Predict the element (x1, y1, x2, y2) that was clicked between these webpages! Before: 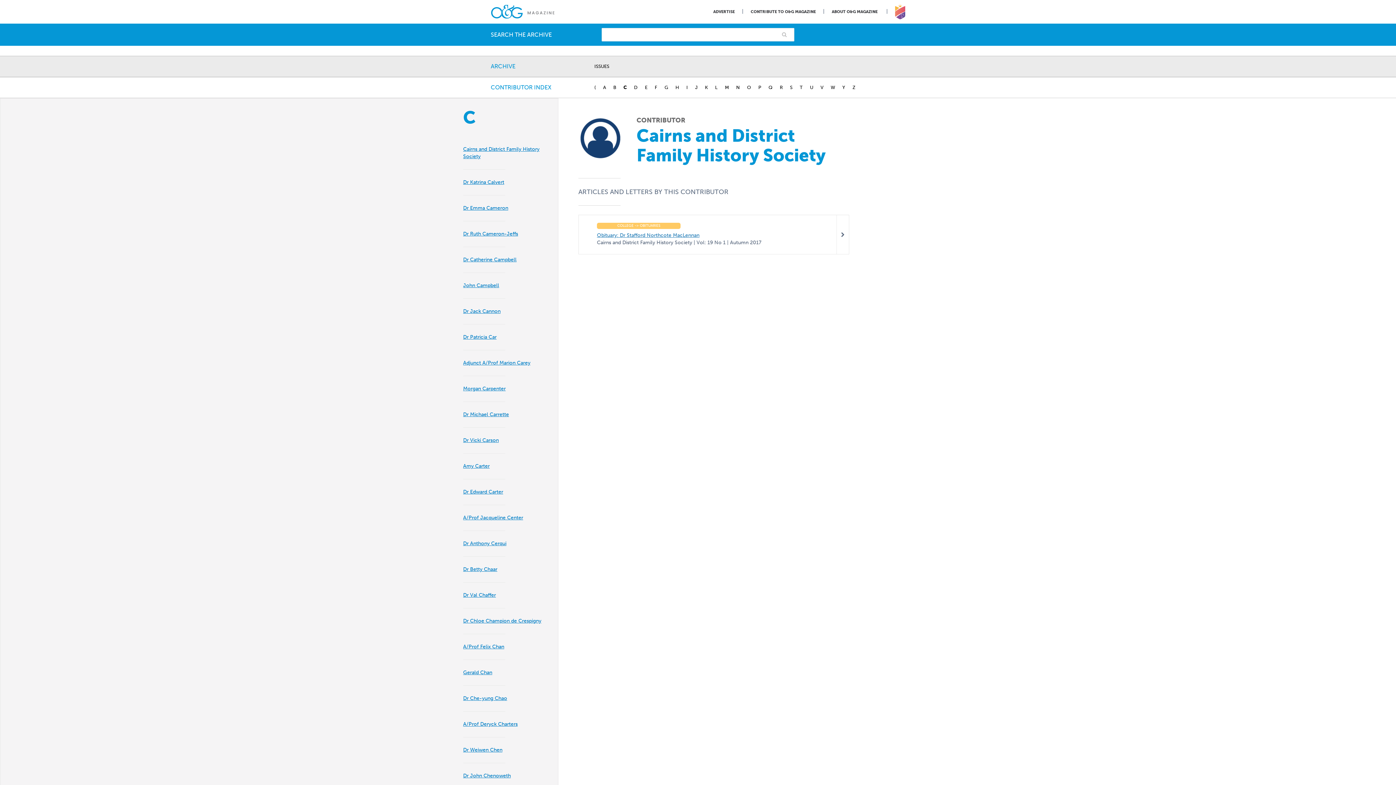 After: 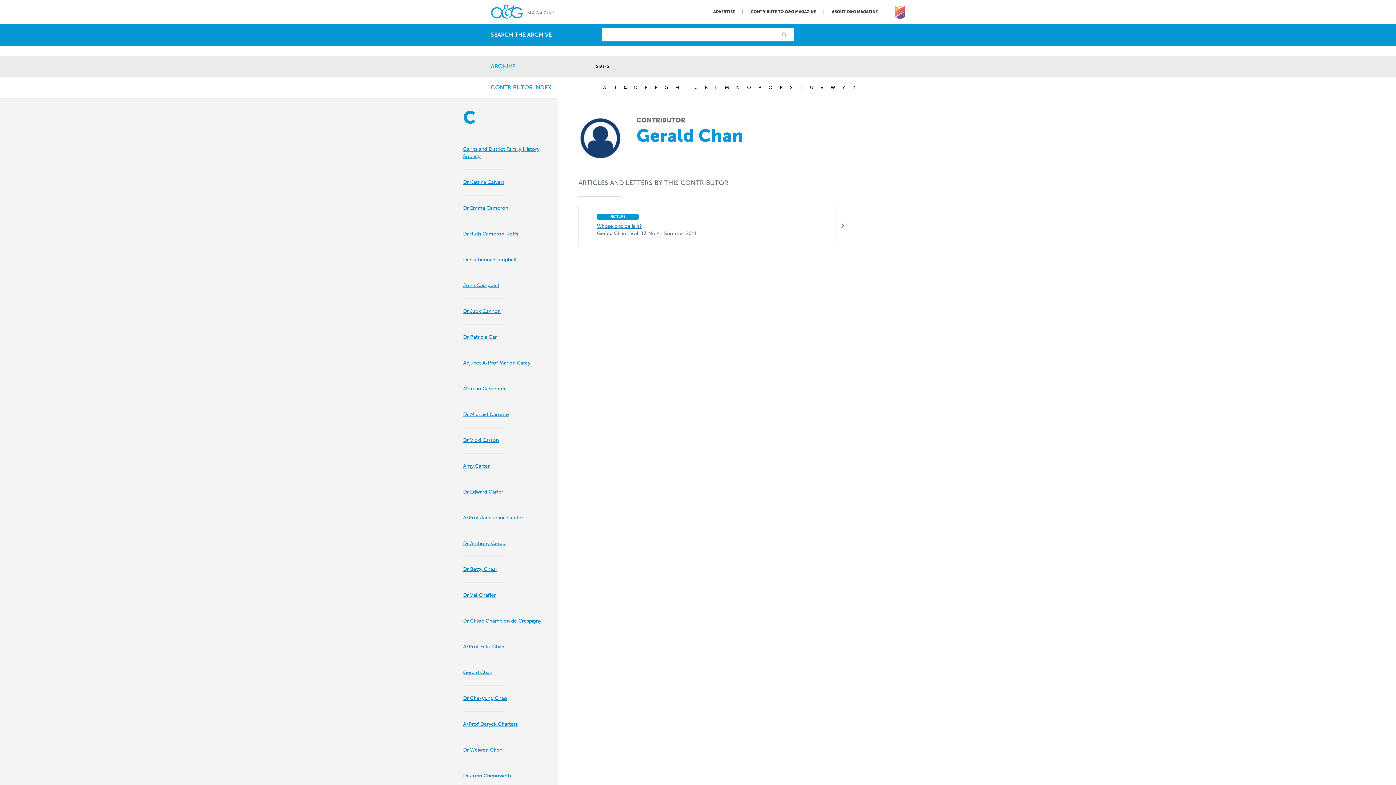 Action: label: Gerald Chan bbox: (463, 669, 492, 676)